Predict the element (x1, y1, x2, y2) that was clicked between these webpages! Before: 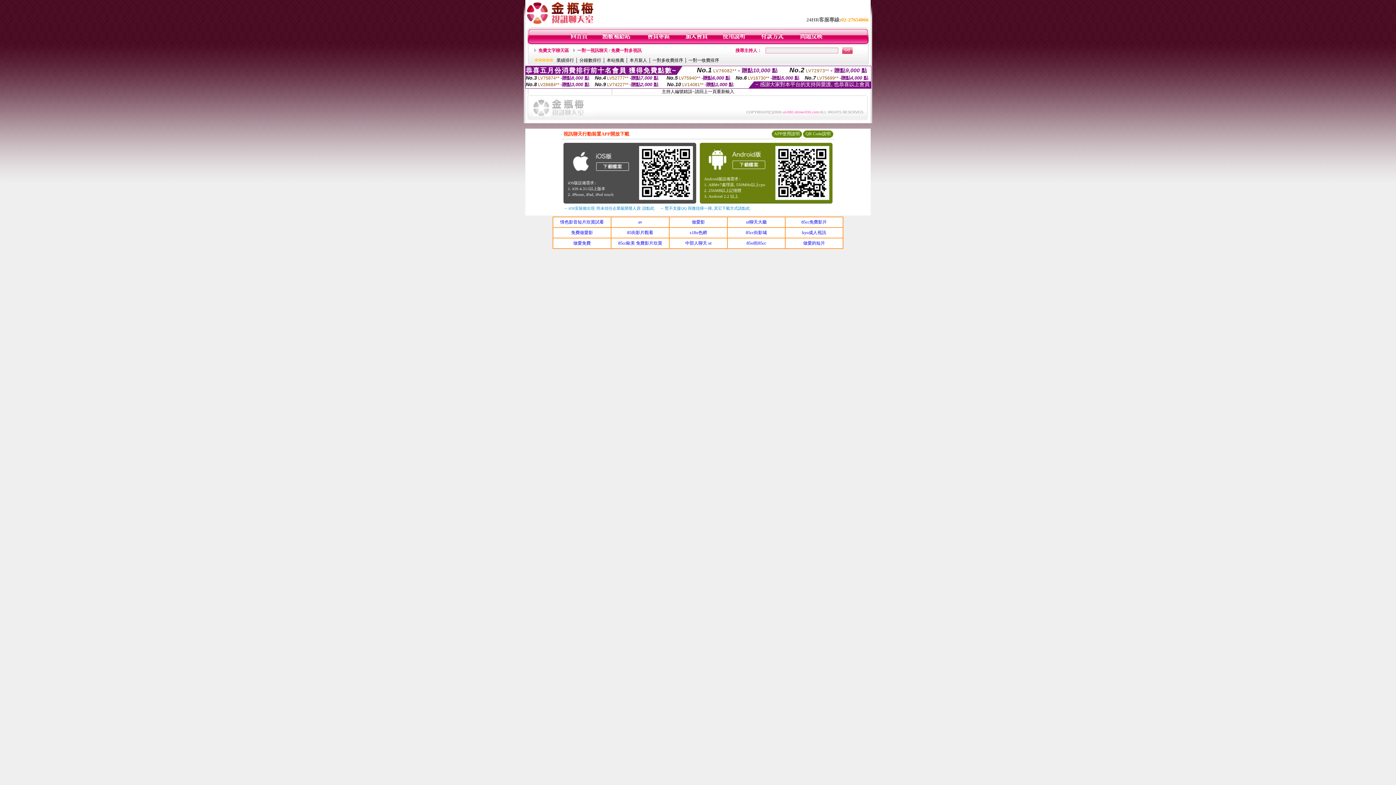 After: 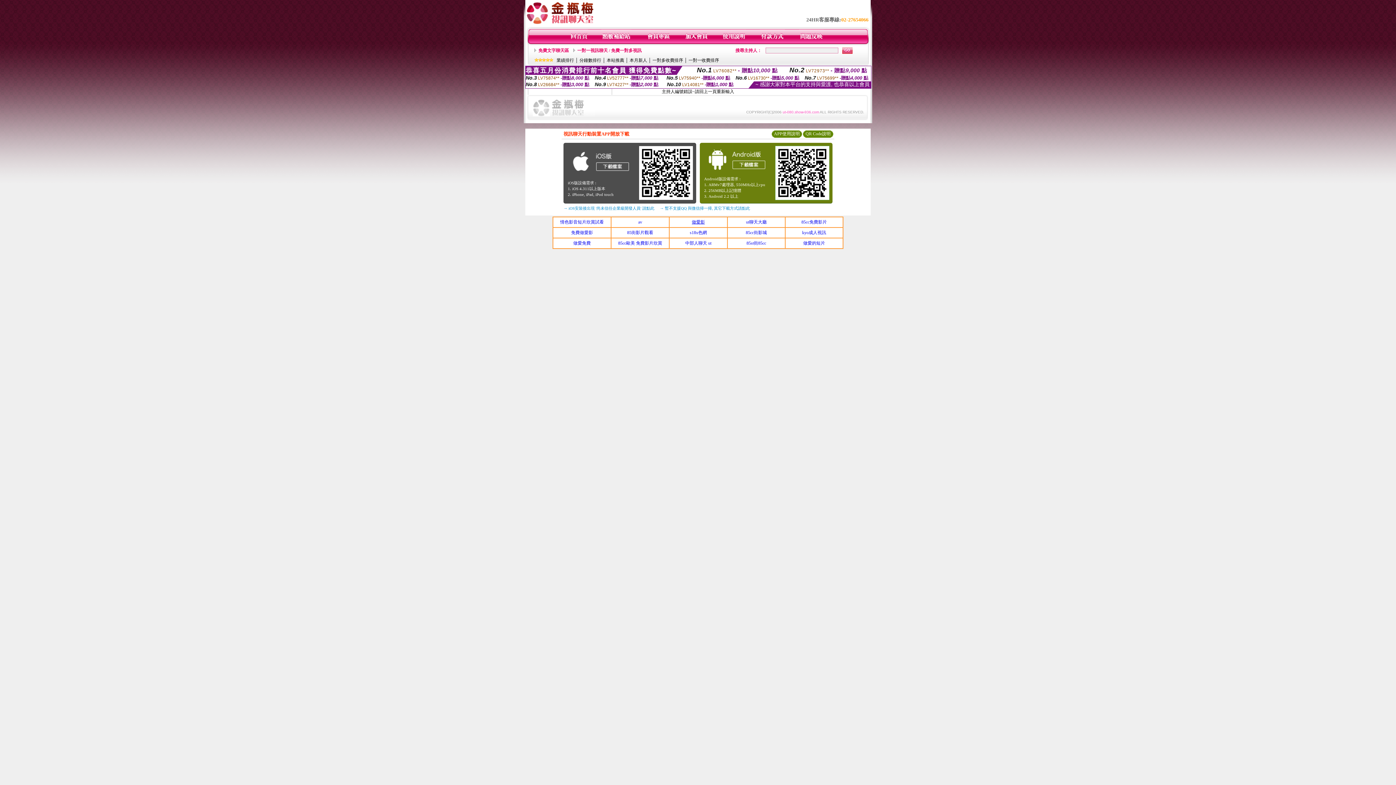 Action: label: 做愛影 bbox: (692, 219, 705, 224)